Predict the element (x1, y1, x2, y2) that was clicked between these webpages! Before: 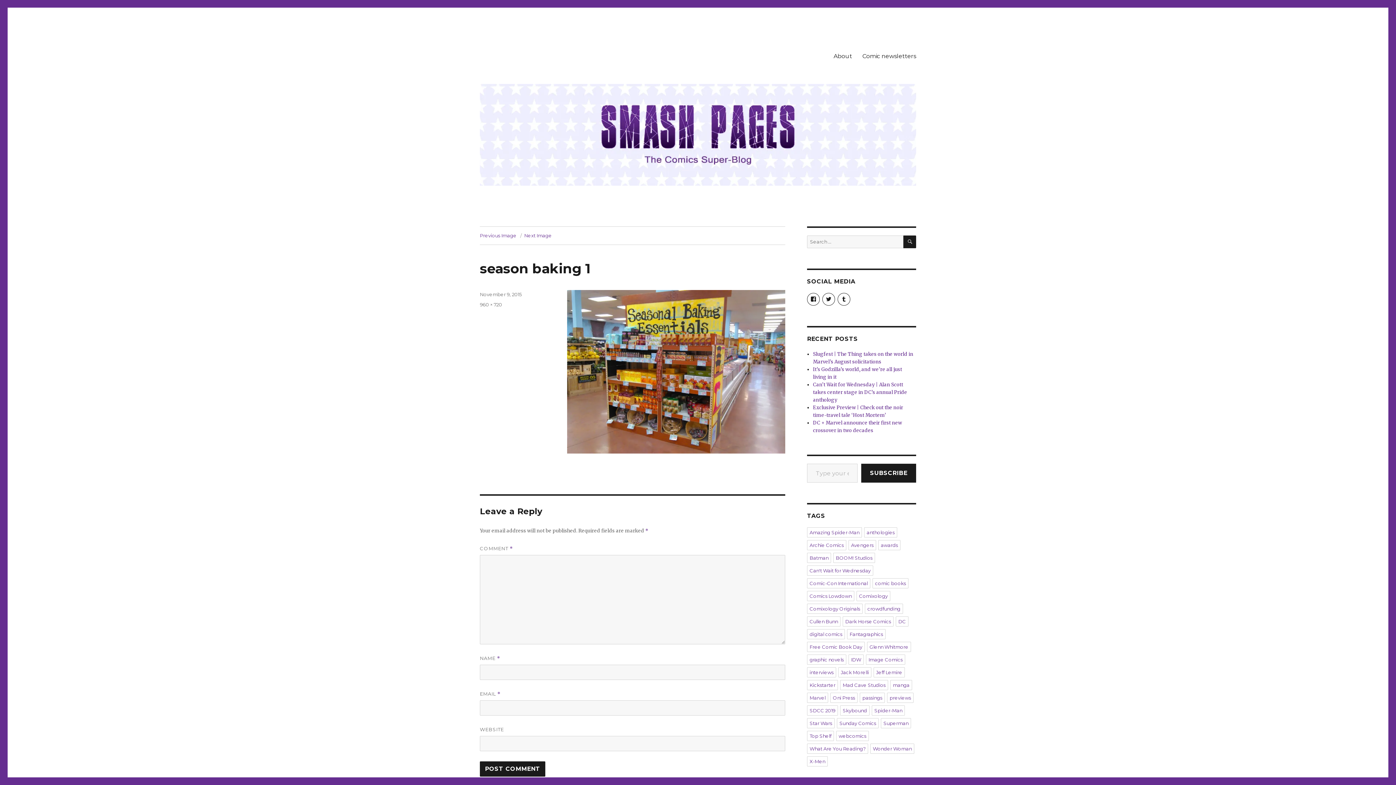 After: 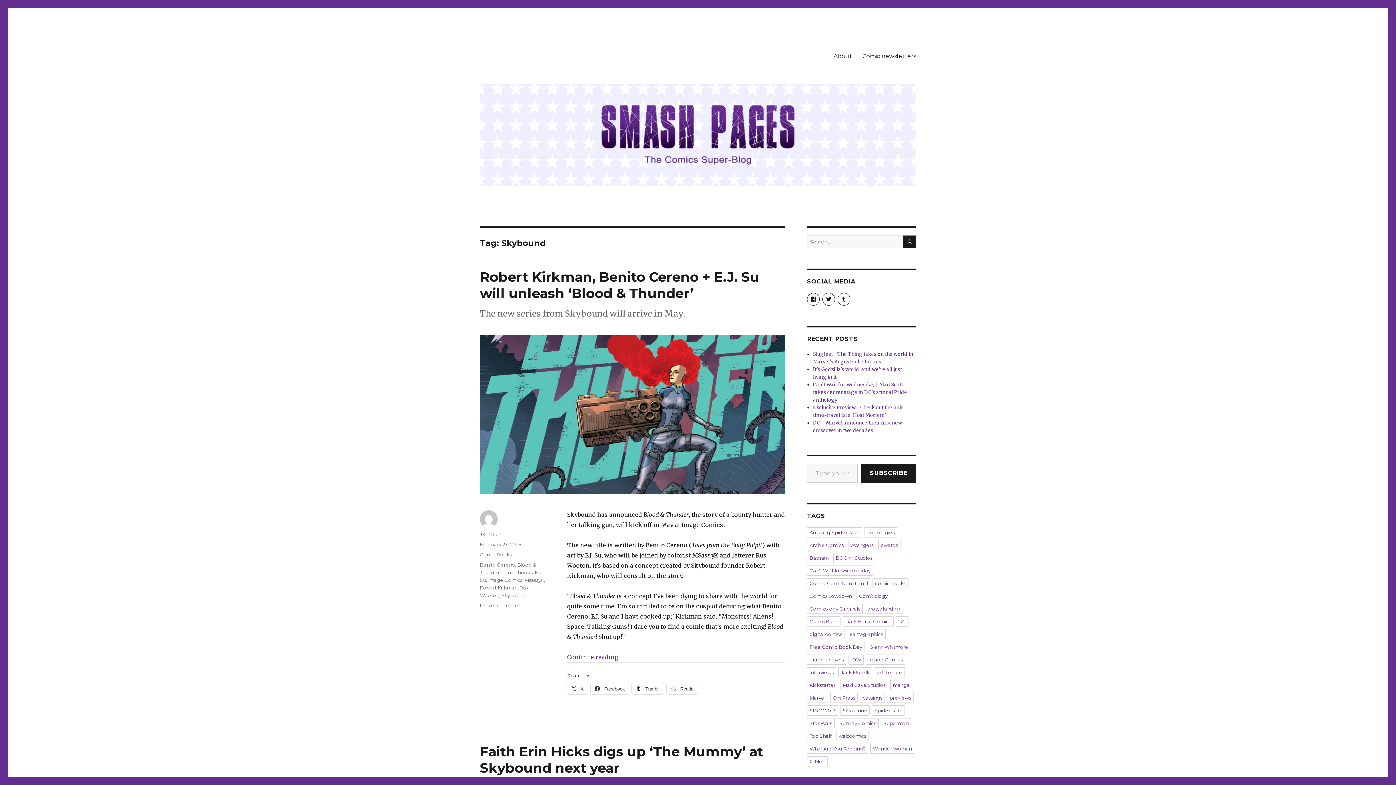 Action: label: Skybound bbox: (840, 705, 869, 716)